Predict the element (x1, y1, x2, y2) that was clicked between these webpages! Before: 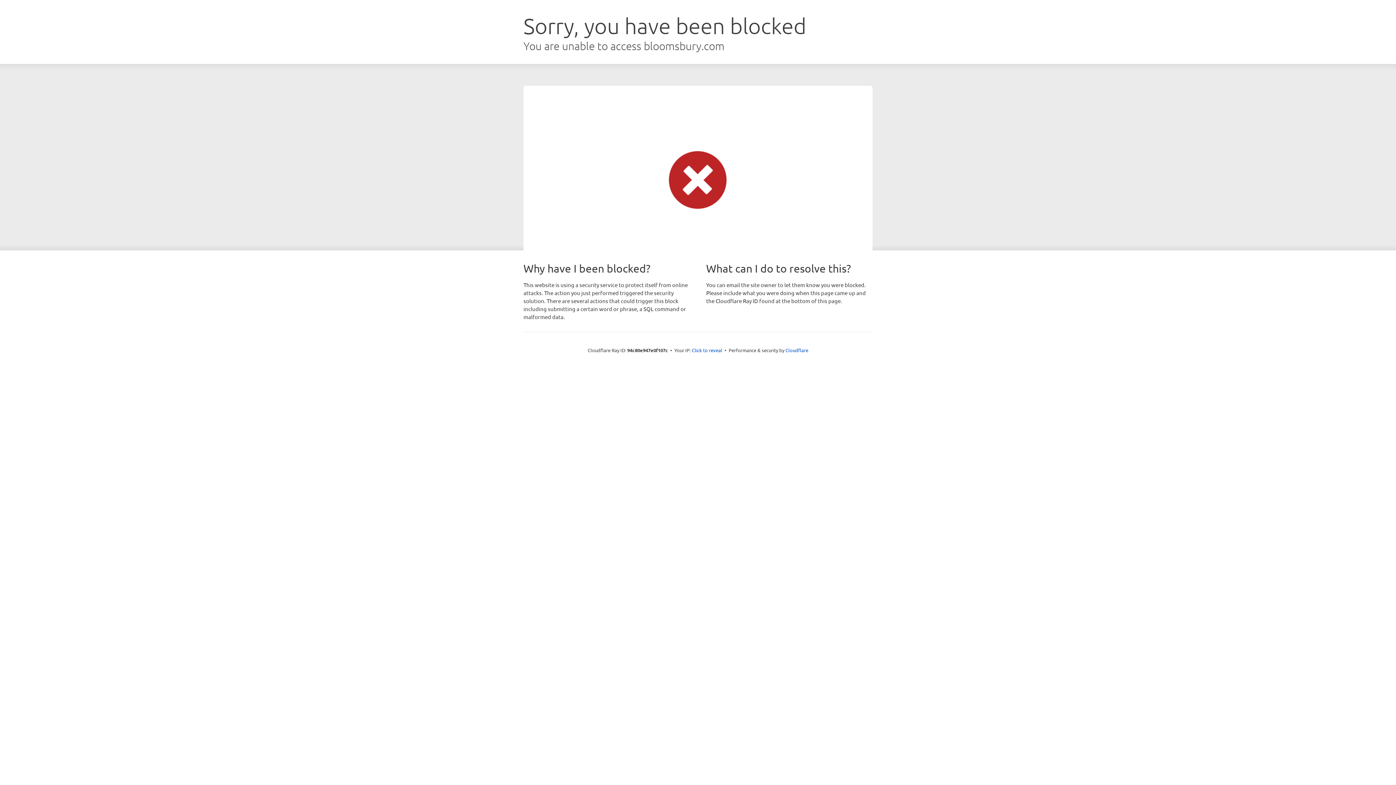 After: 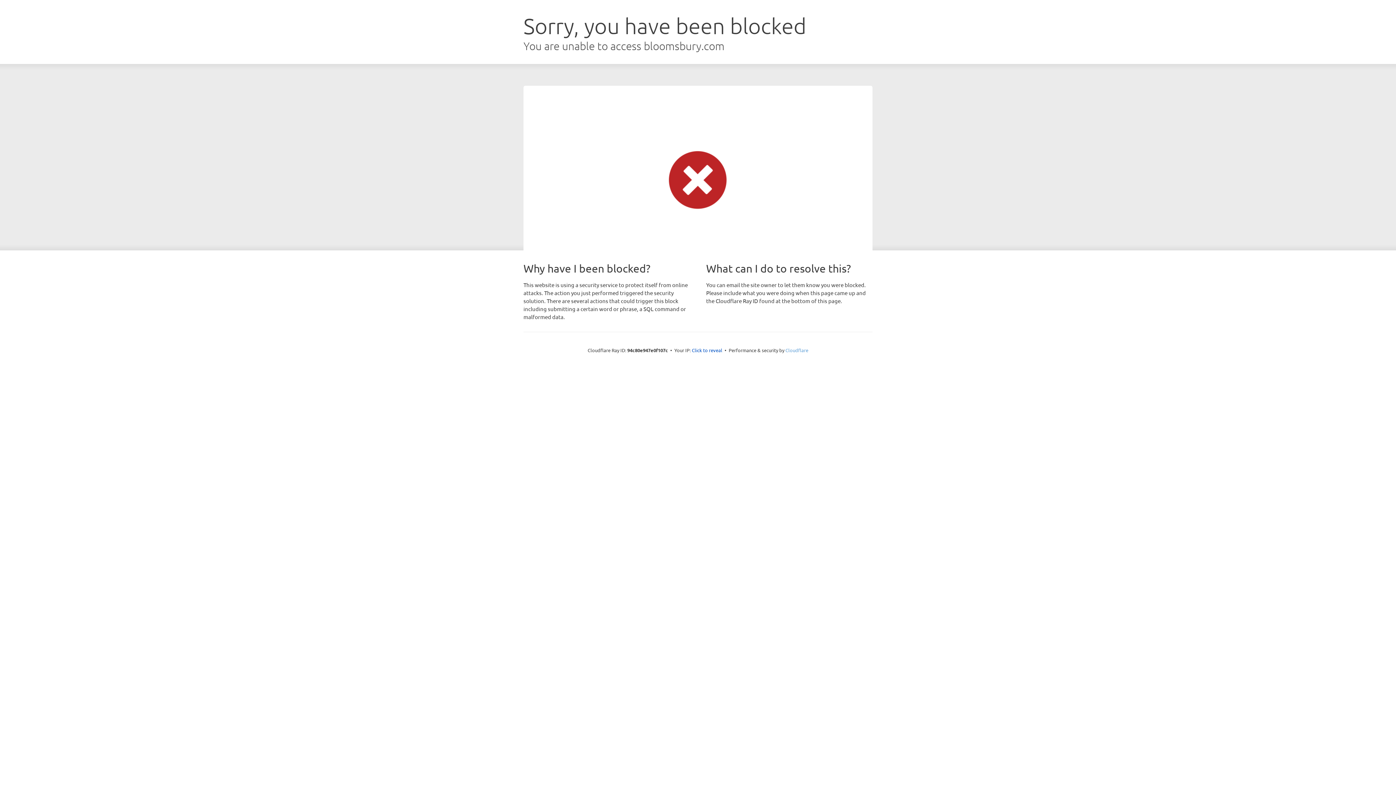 Action: bbox: (785, 347, 808, 353) label: Cloudflare